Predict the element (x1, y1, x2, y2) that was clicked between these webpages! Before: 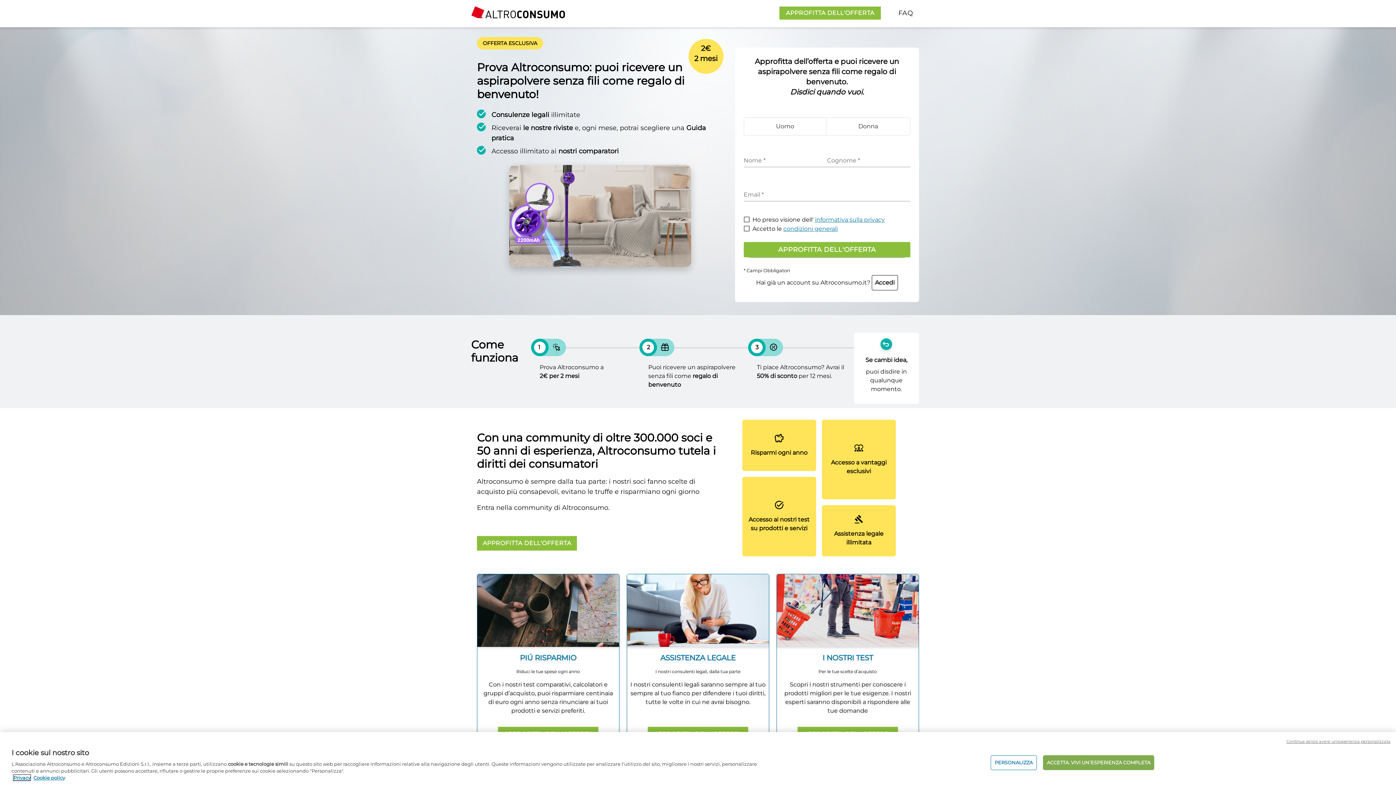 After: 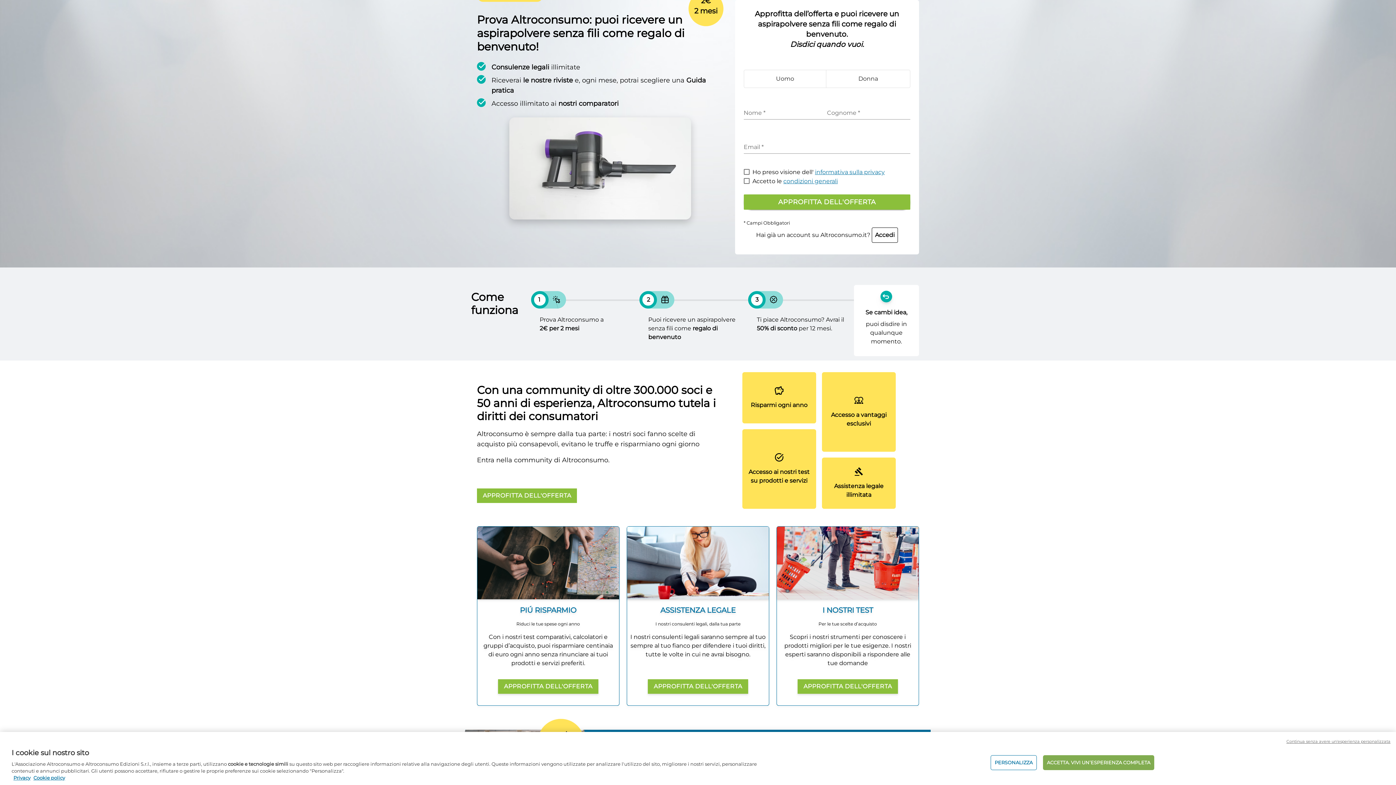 Action: label: APPROFITTA DELL'OFFERTA bbox: (779, 6, 881, 19)